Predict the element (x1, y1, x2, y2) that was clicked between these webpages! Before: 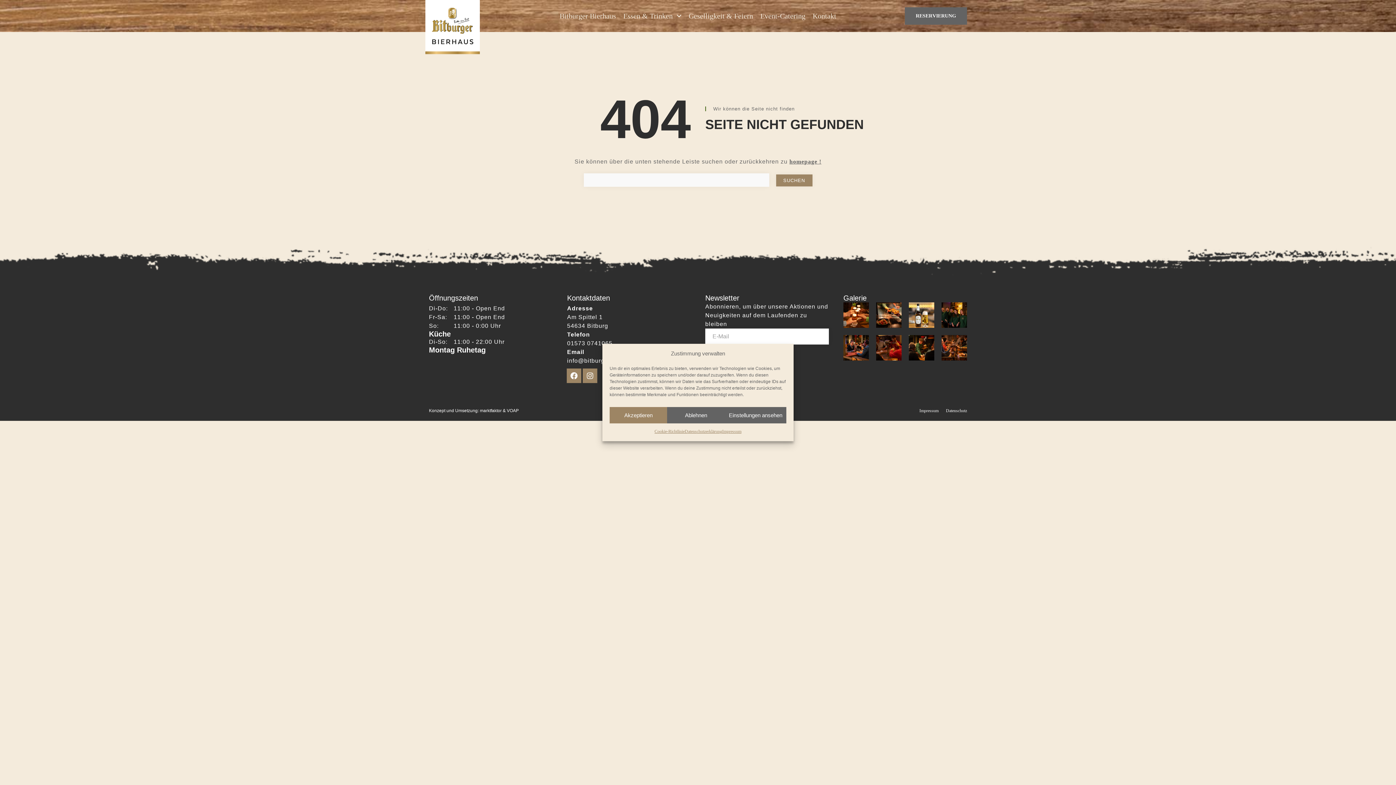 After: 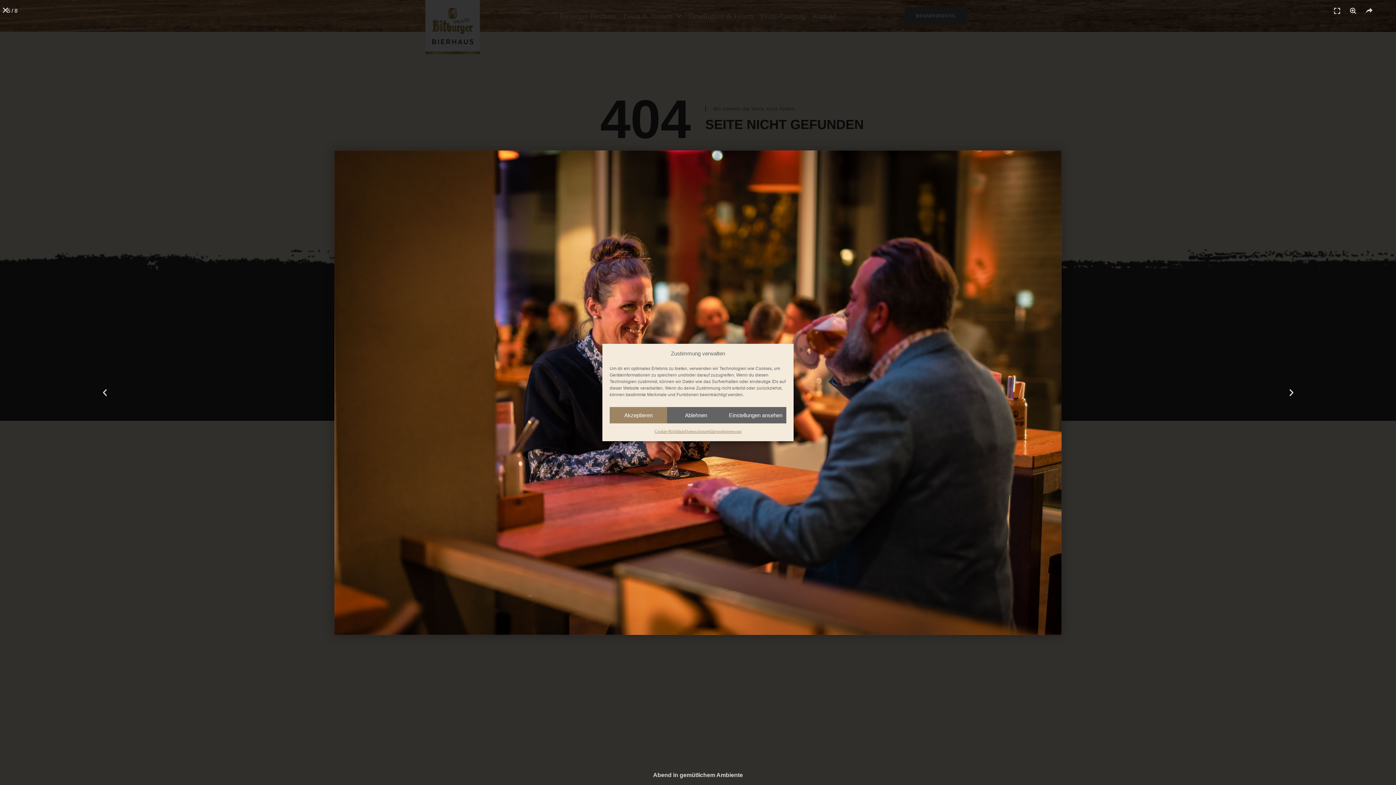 Action: bbox: (843, 335, 869, 360)